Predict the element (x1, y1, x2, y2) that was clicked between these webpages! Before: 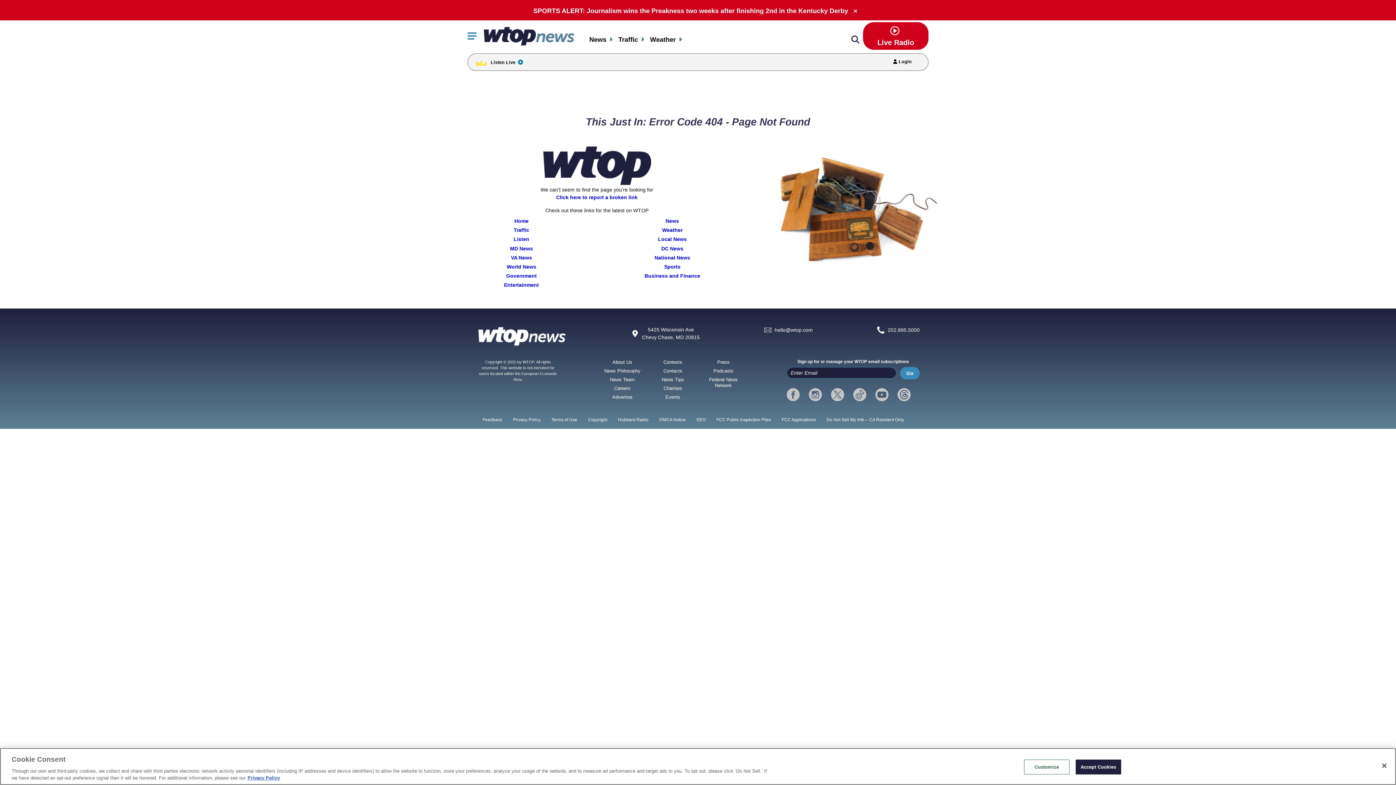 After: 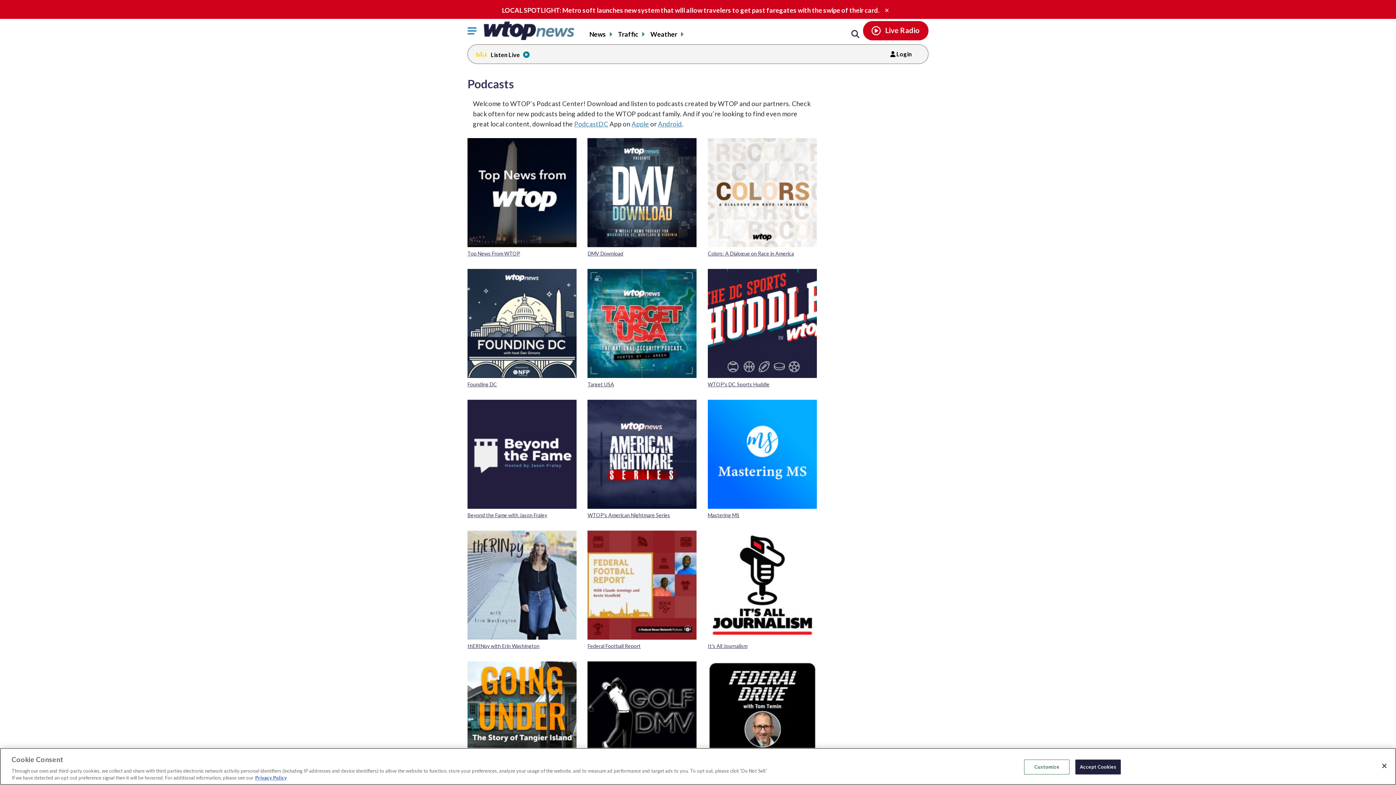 Action: label: Podcasts bbox: (713, 368, 733, 373)